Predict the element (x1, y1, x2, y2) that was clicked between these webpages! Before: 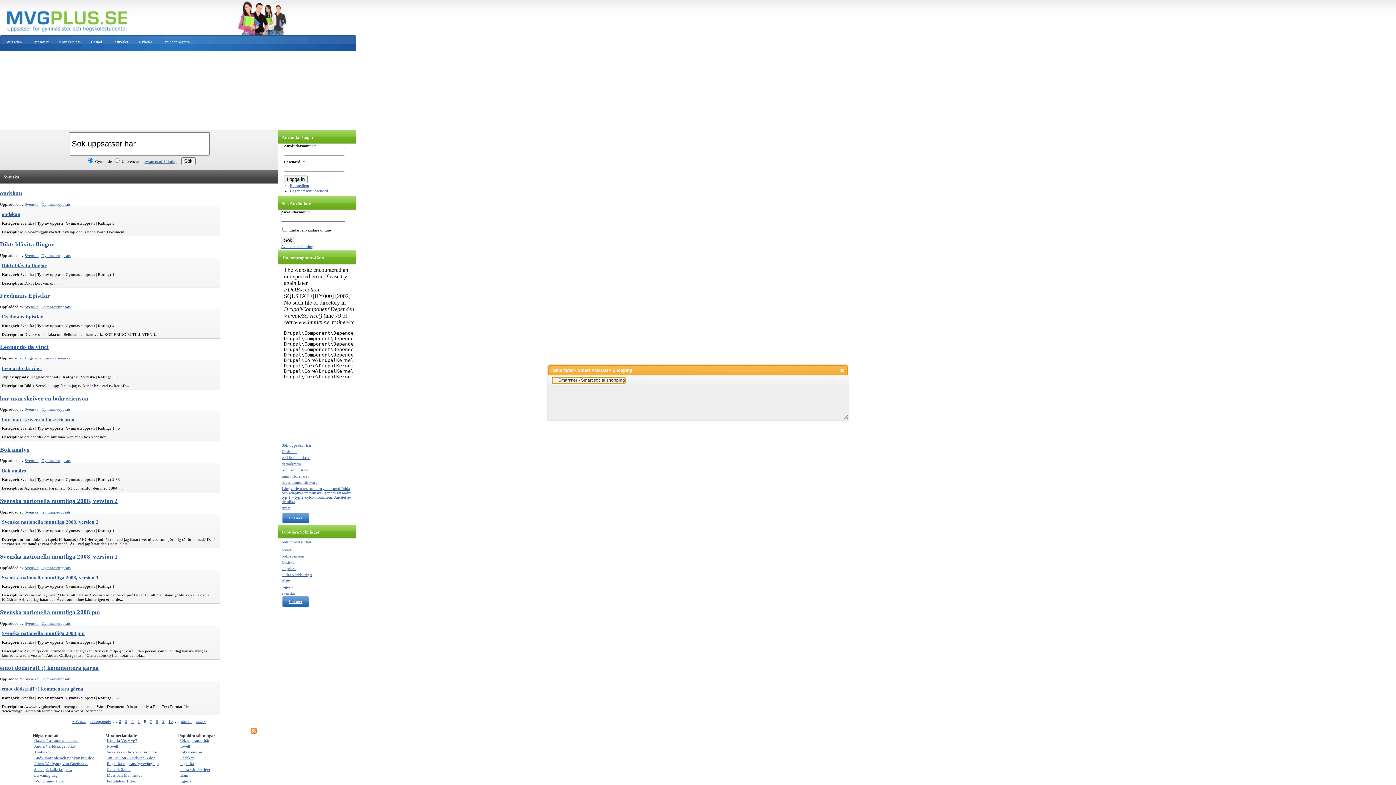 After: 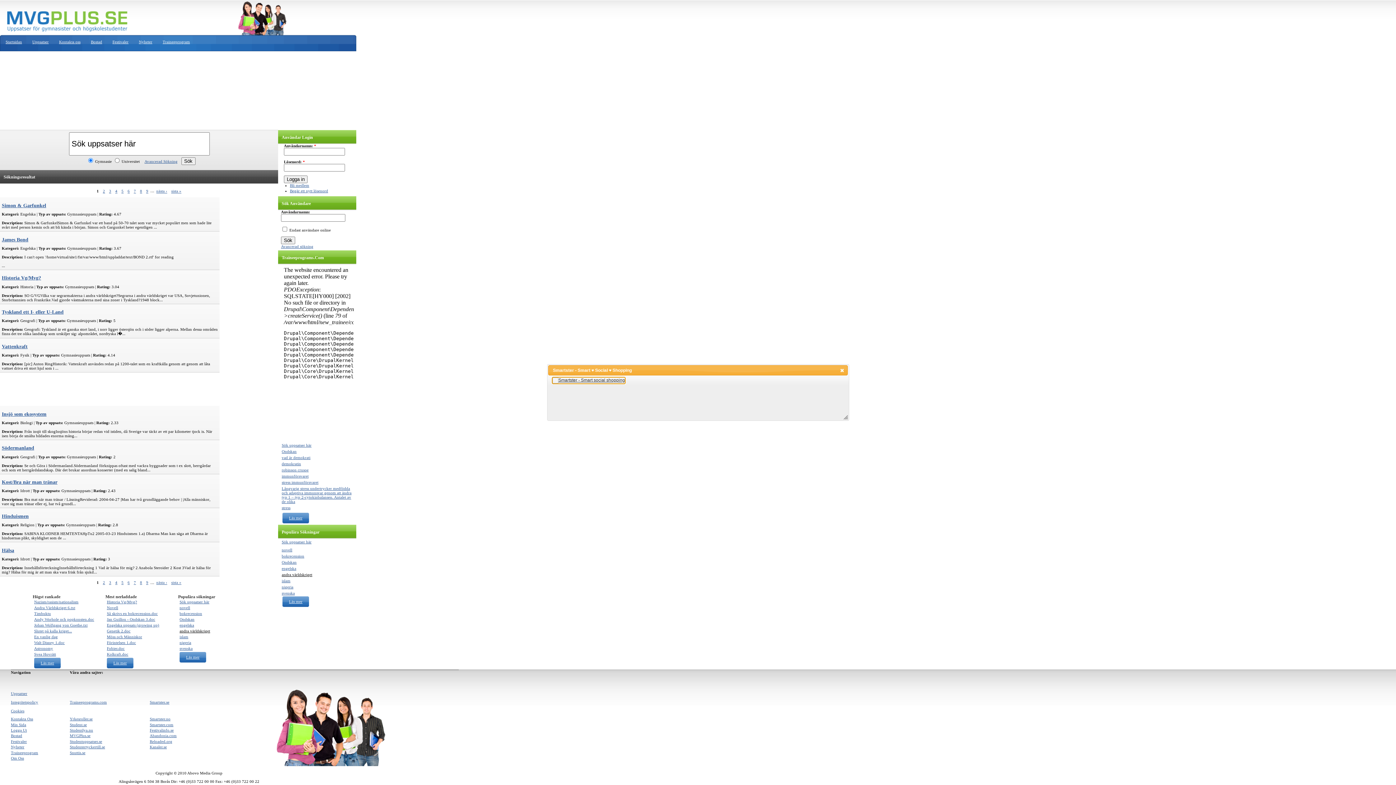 Action: bbox: (179, 767, 210, 772) label: andra världskriget